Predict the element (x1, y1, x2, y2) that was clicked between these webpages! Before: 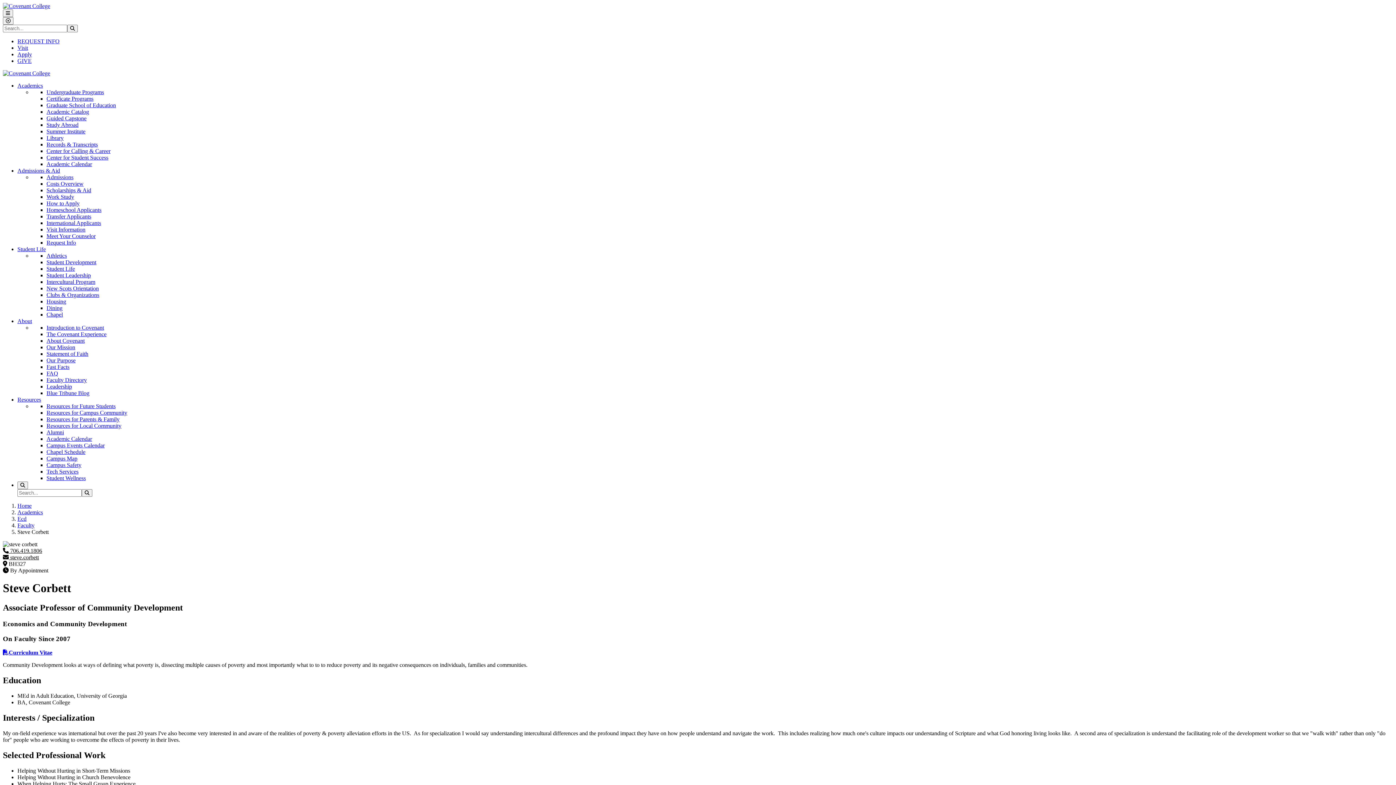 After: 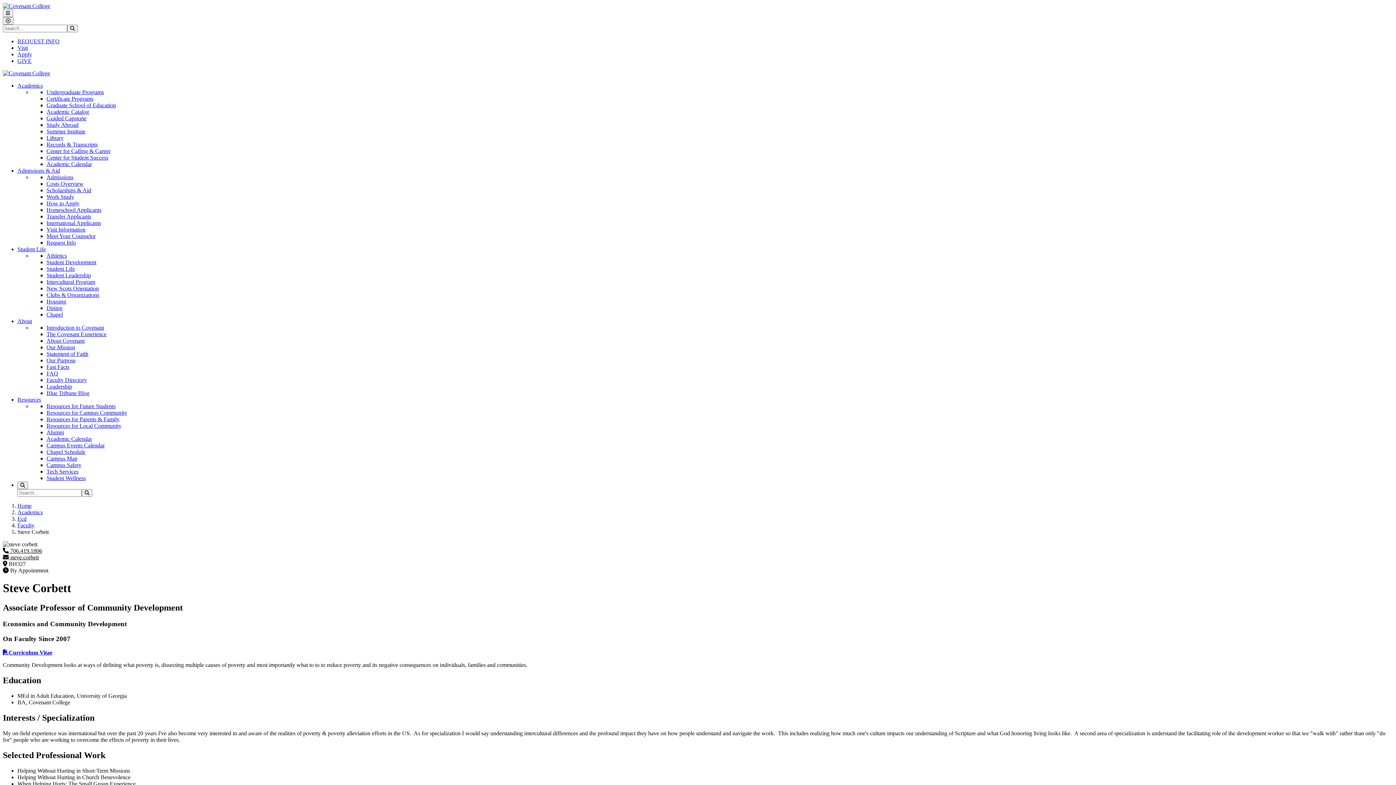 Action: bbox: (46, 108, 89, 114) label: opens in new window